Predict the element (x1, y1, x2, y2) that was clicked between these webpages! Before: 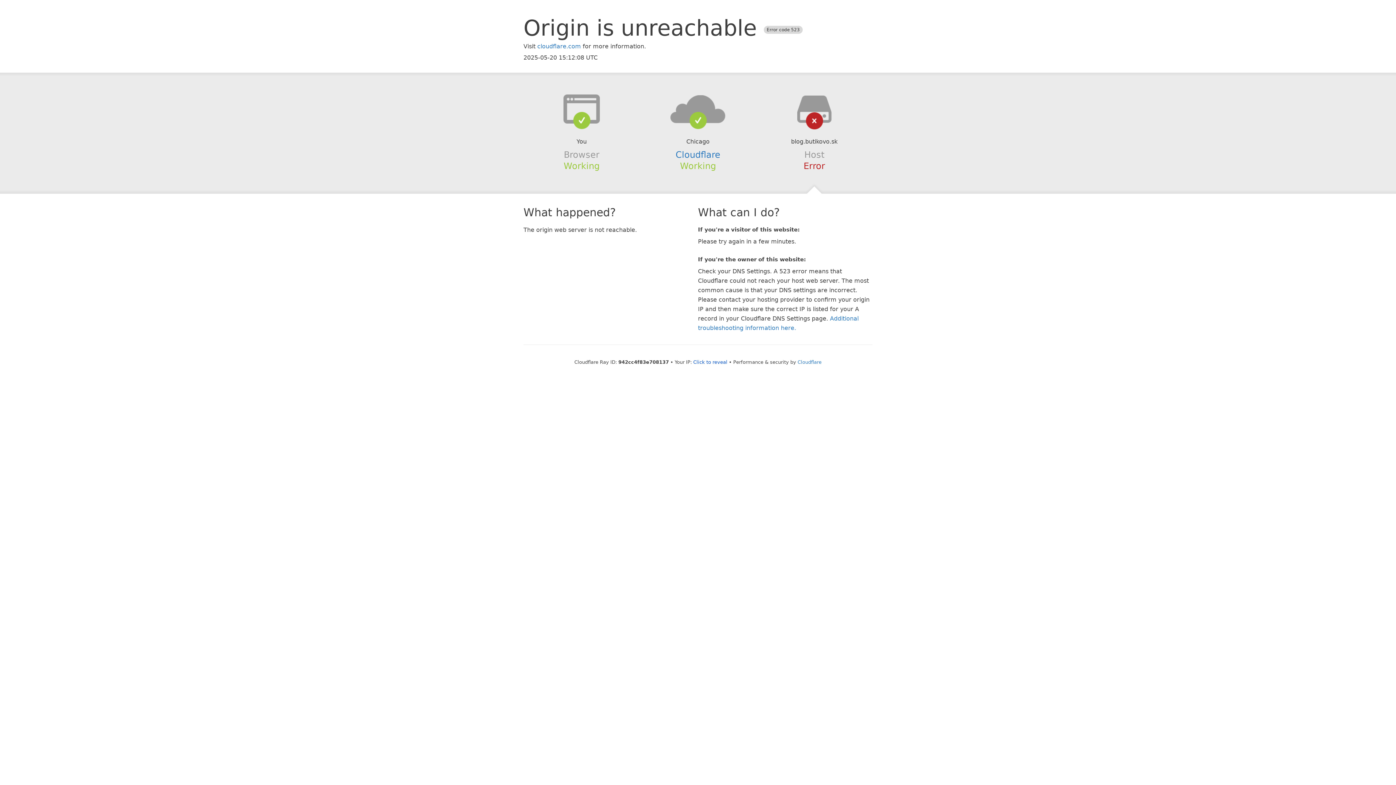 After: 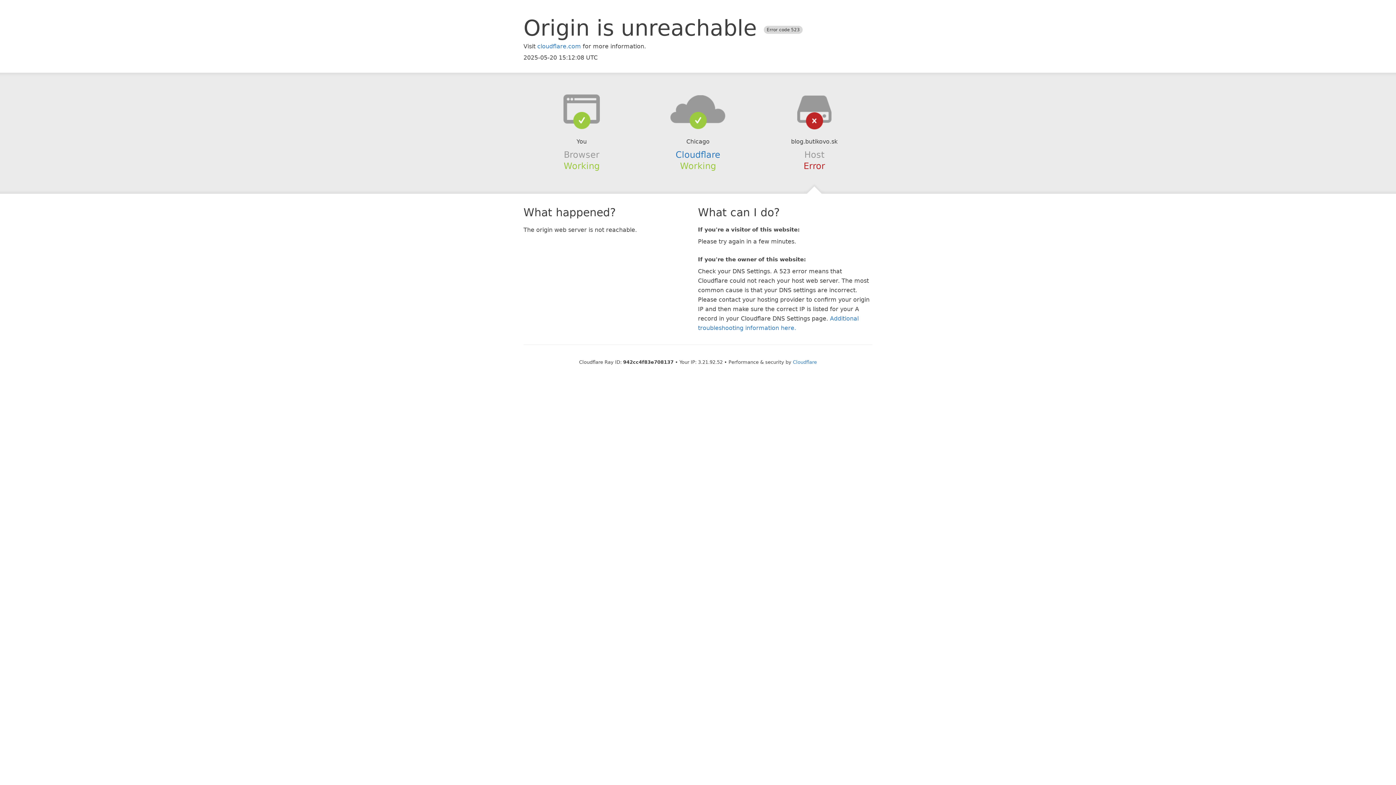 Action: label: Click to reveal bbox: (693, 359, 727, 364)